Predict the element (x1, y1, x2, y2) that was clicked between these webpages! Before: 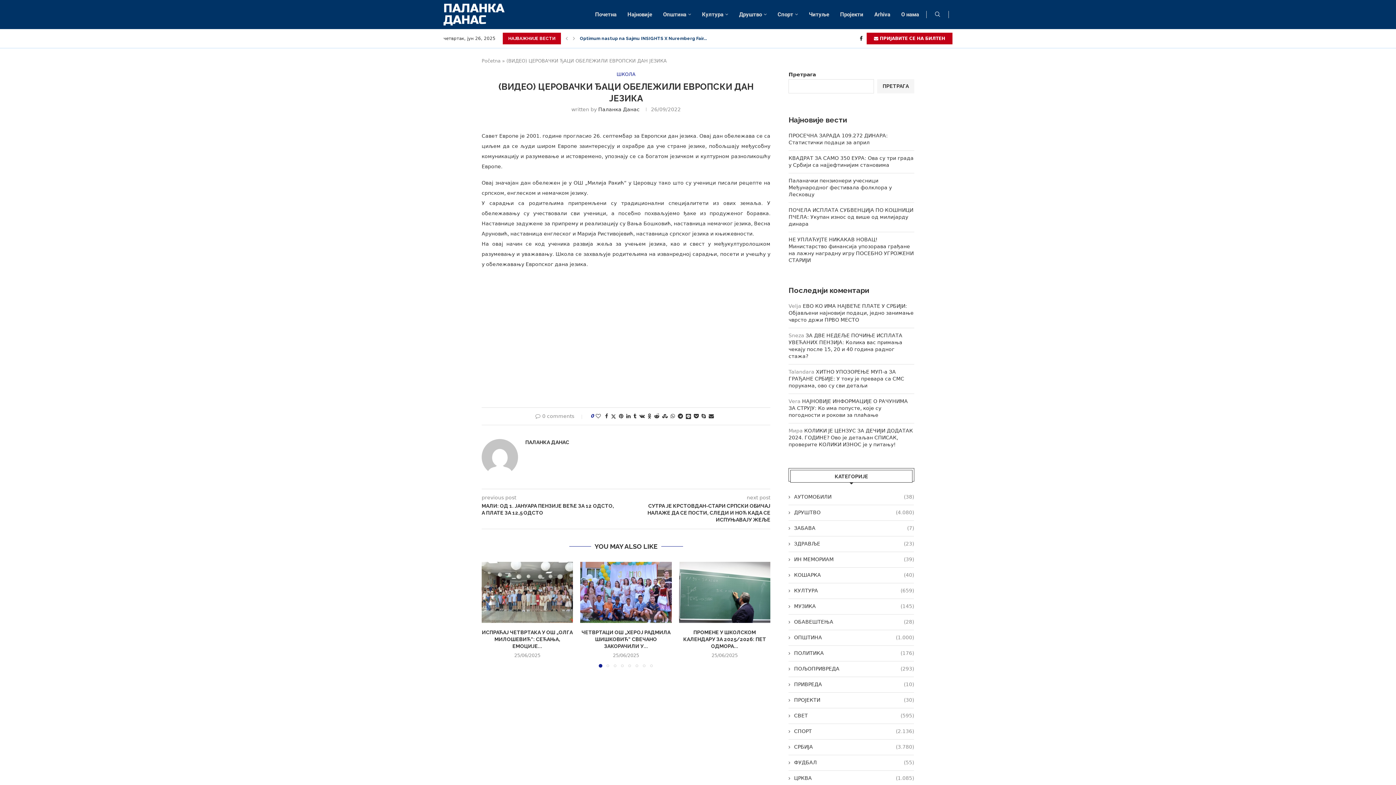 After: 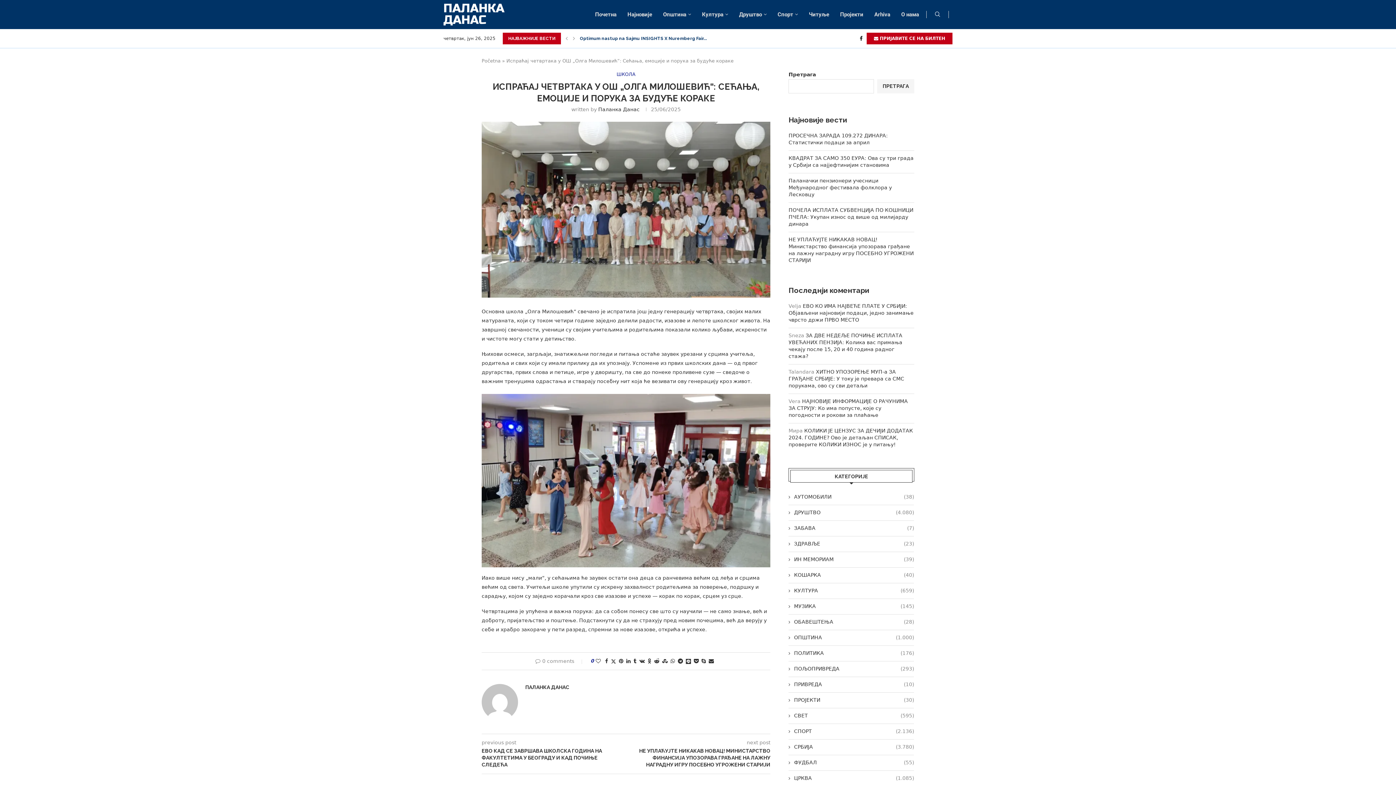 Action: bbox: (482, 629, 572, 649) label: ИСПРАЋАЈ ЧЕТВРТАКА У ОШ „ОЛГА МИЛОШЕВИЋ“: СЕЋАЊА, ЕМОЦИЈЕ...